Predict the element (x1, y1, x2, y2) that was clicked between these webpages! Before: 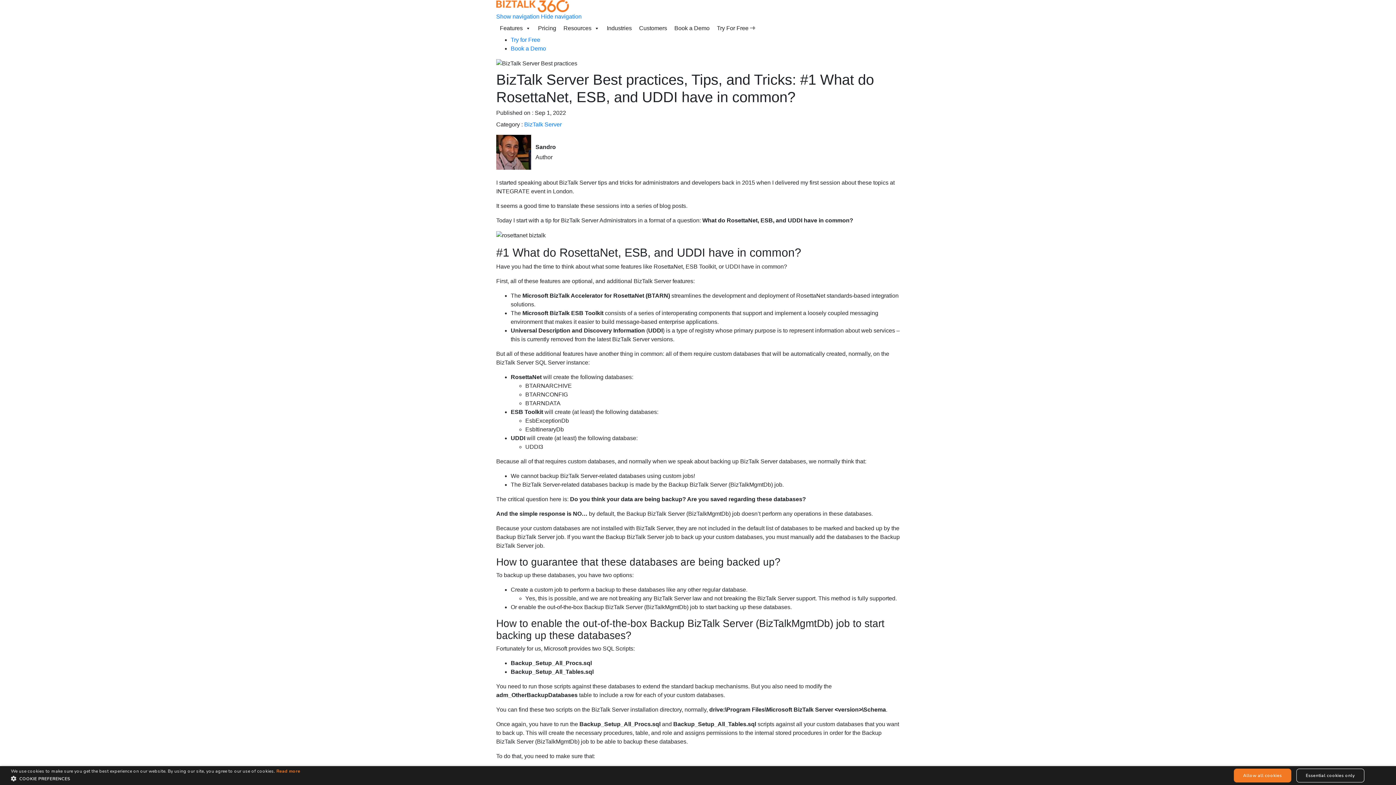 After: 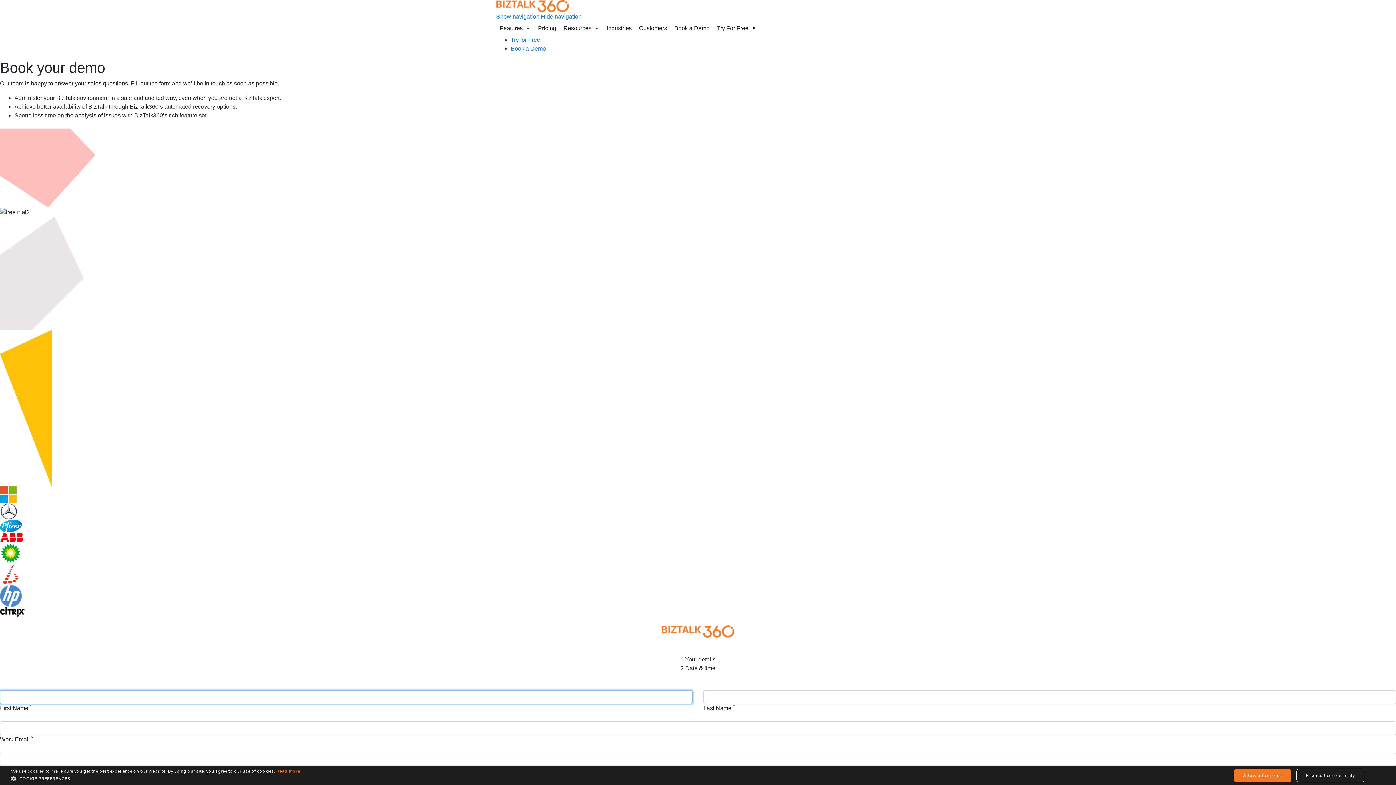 Action: bbox: (670, 21, 713, 35) label: Book a Demo